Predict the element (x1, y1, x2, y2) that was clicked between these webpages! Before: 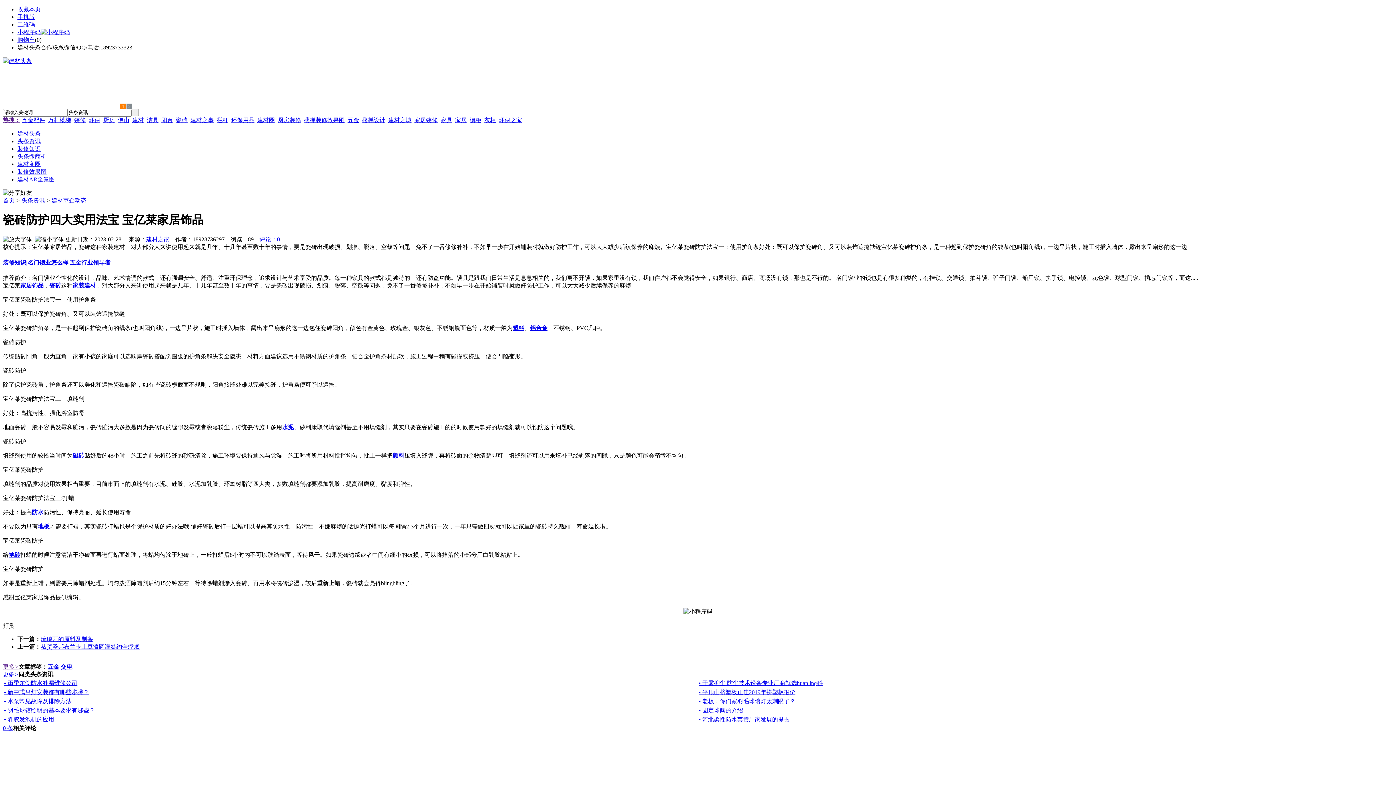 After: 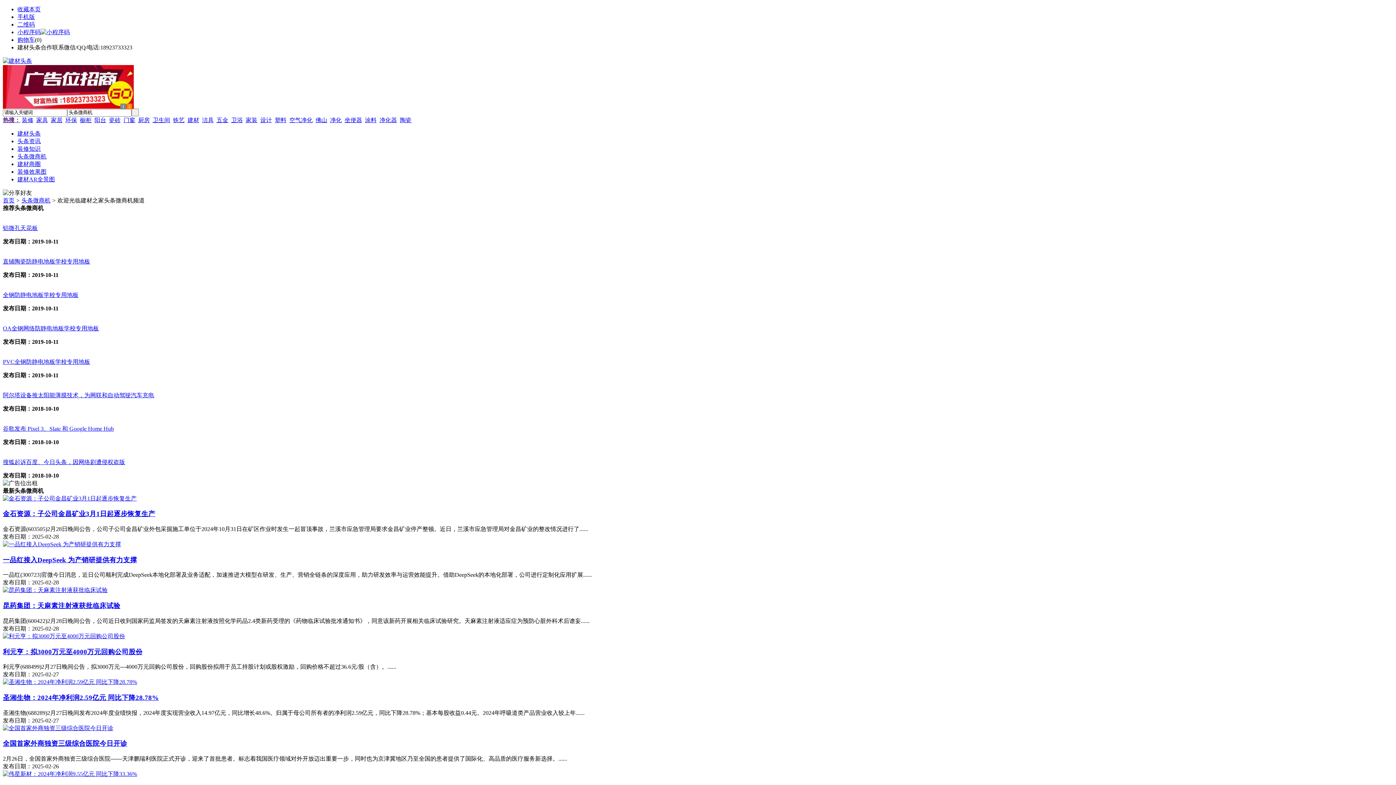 Action: bbox: (17, 153, 46, 159) label: 头条微商机